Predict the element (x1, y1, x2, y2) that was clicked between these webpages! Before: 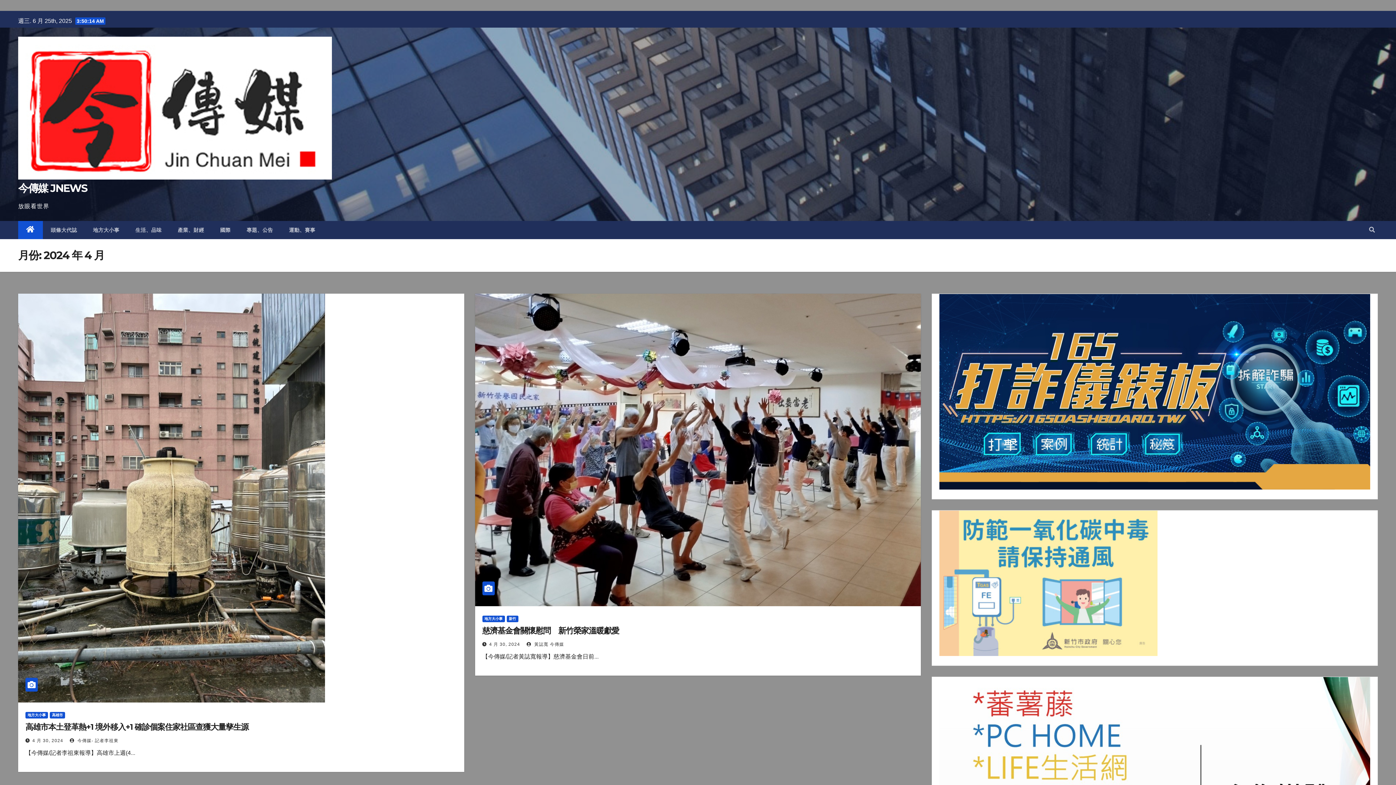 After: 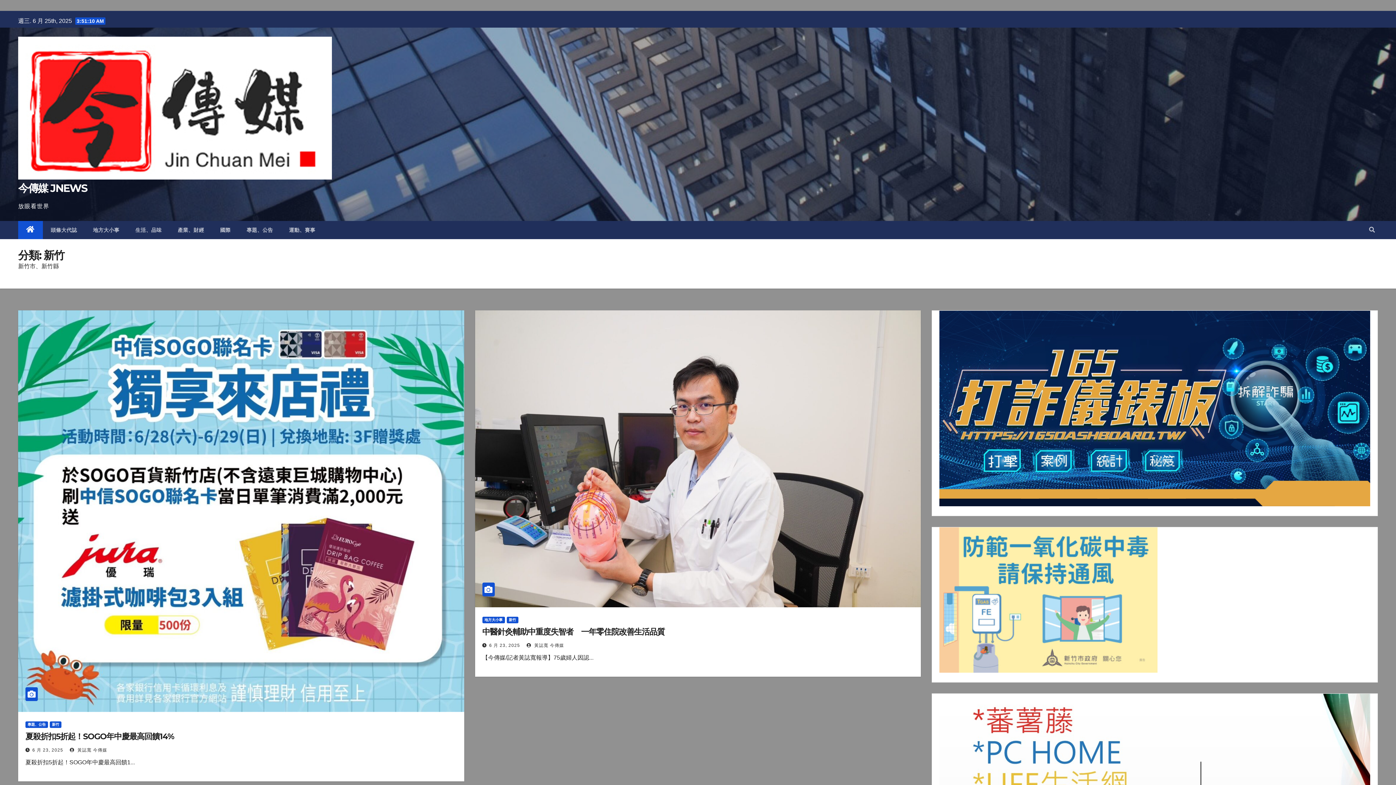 Action: label: 新竹 bbox: (506, 615, 518, 622)